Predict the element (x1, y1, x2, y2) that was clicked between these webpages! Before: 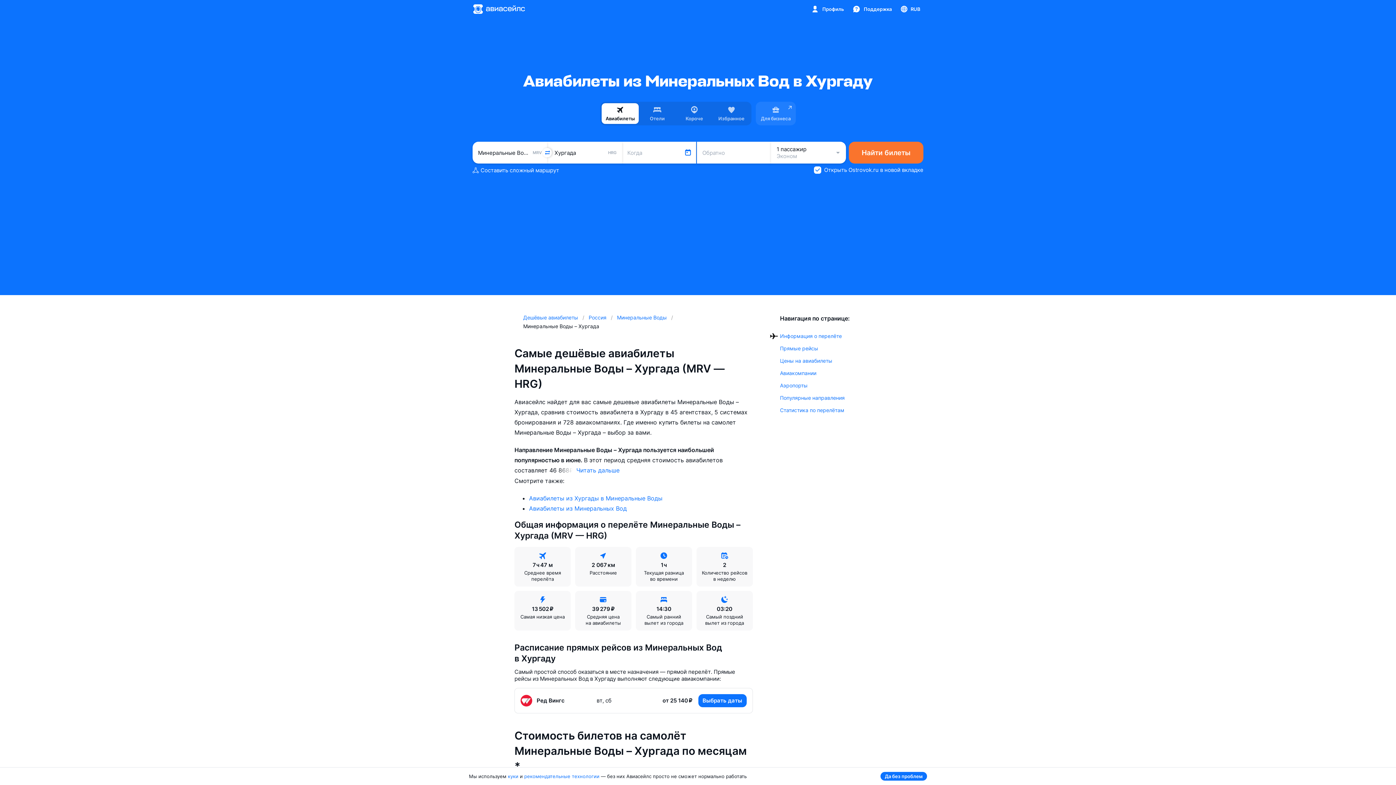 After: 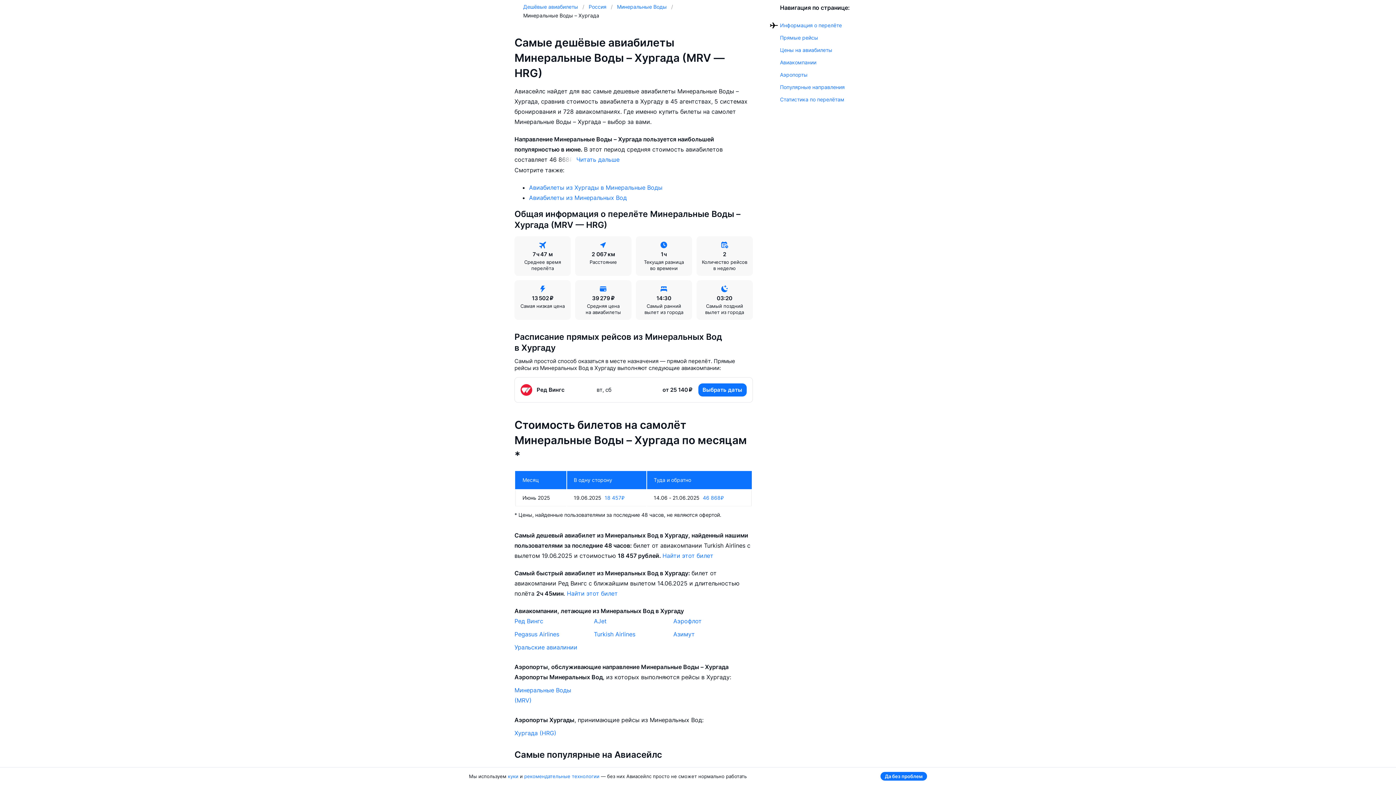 Action: label: Прямые рейсы bbox: (780, 345, 818, 351)